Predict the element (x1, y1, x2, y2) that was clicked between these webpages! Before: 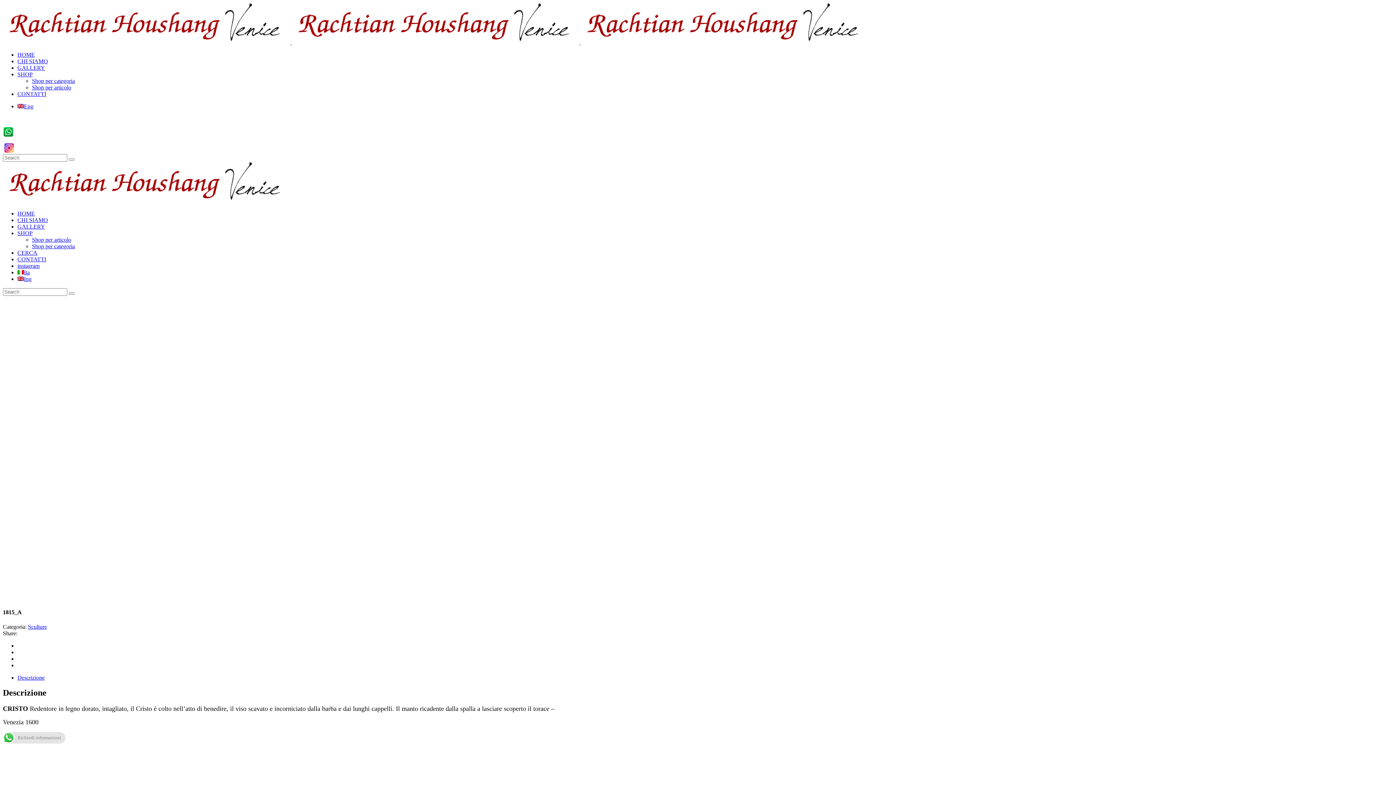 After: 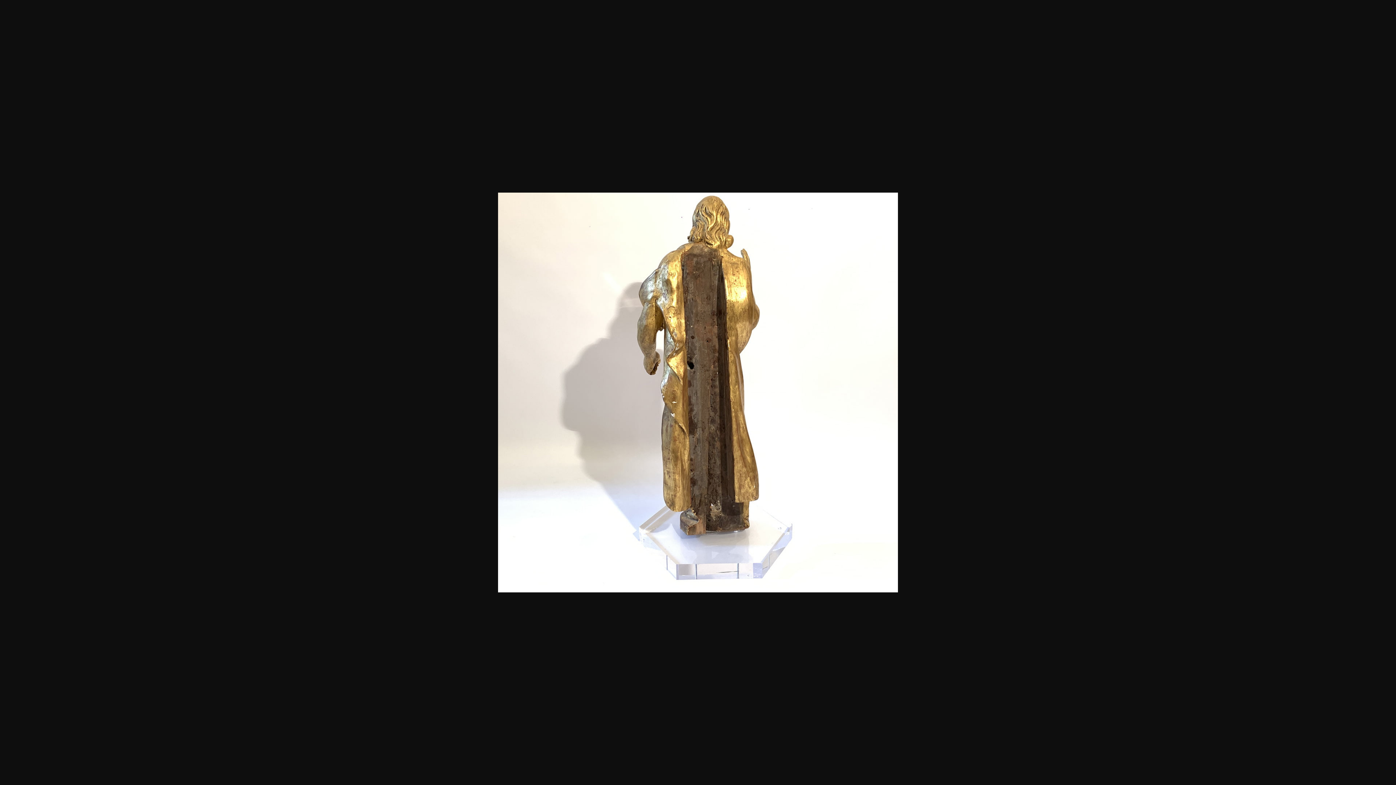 Action: bbox: (2, 519, 39, 525)